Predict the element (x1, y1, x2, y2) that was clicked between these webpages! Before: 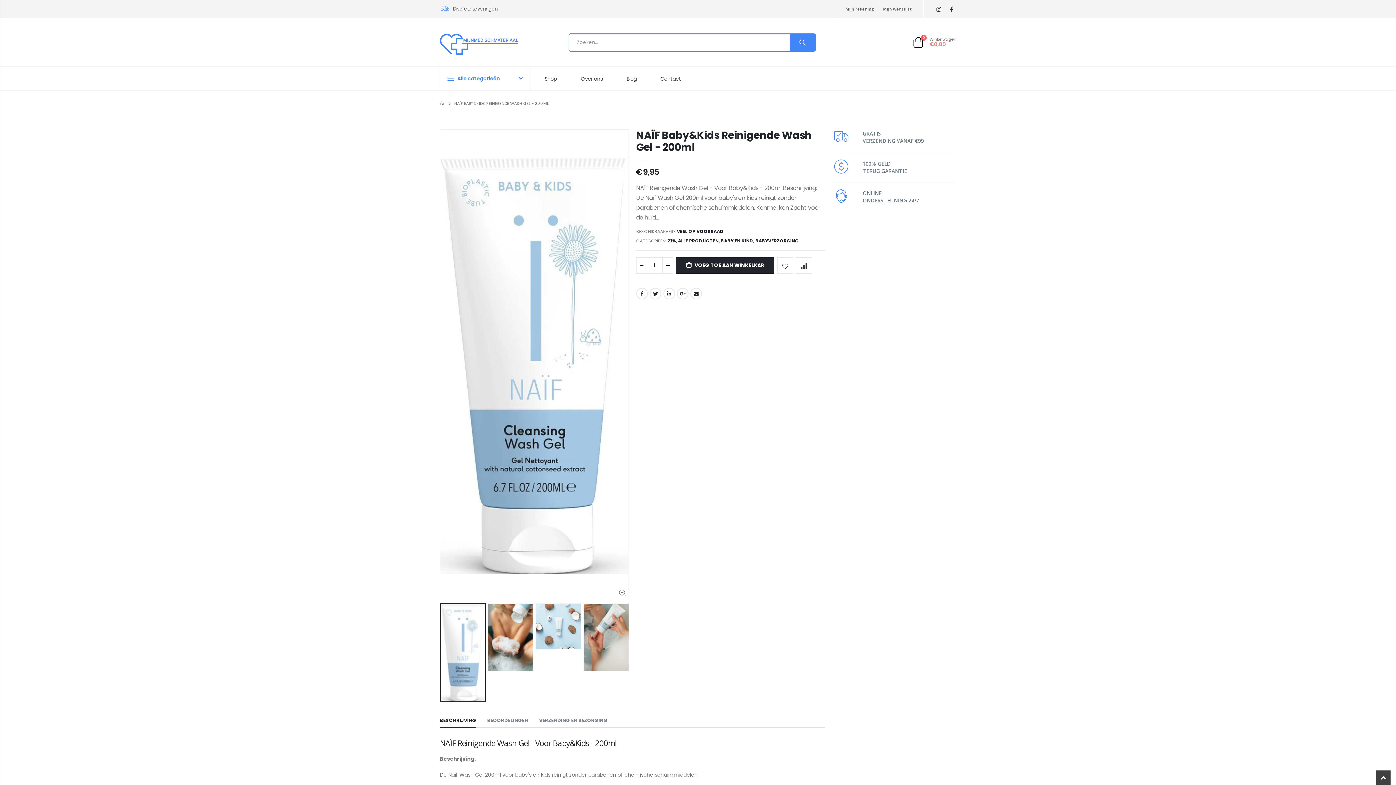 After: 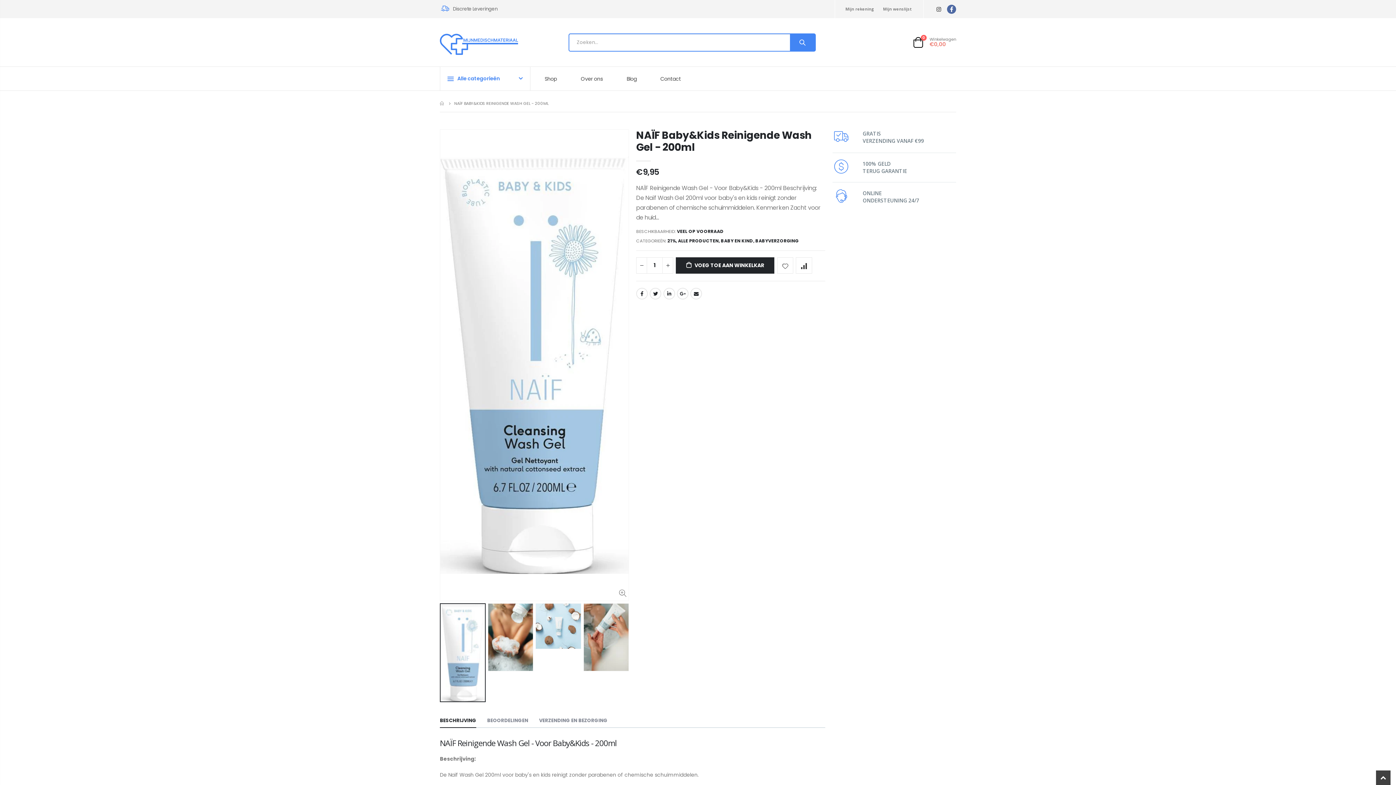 Action: bbox: (947, 4, 956, 13)